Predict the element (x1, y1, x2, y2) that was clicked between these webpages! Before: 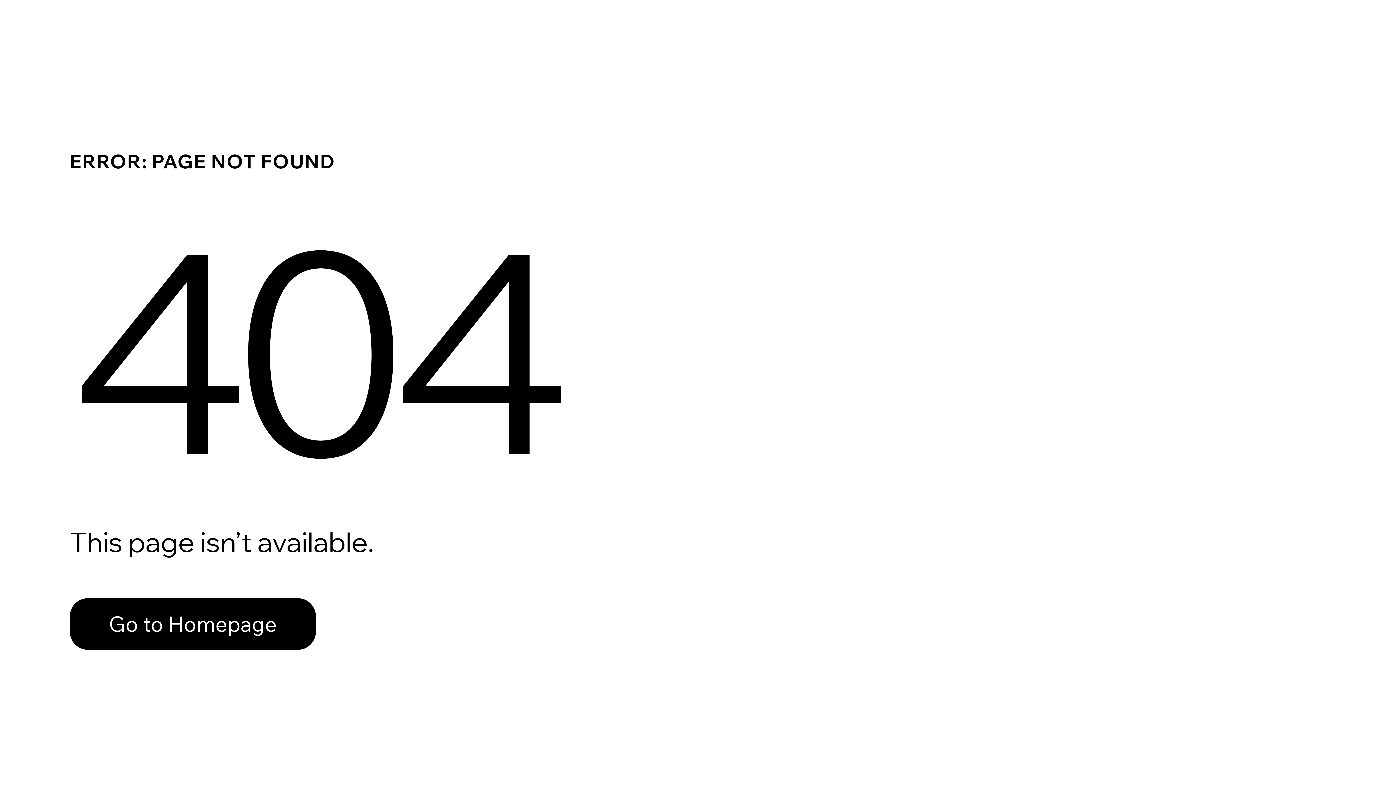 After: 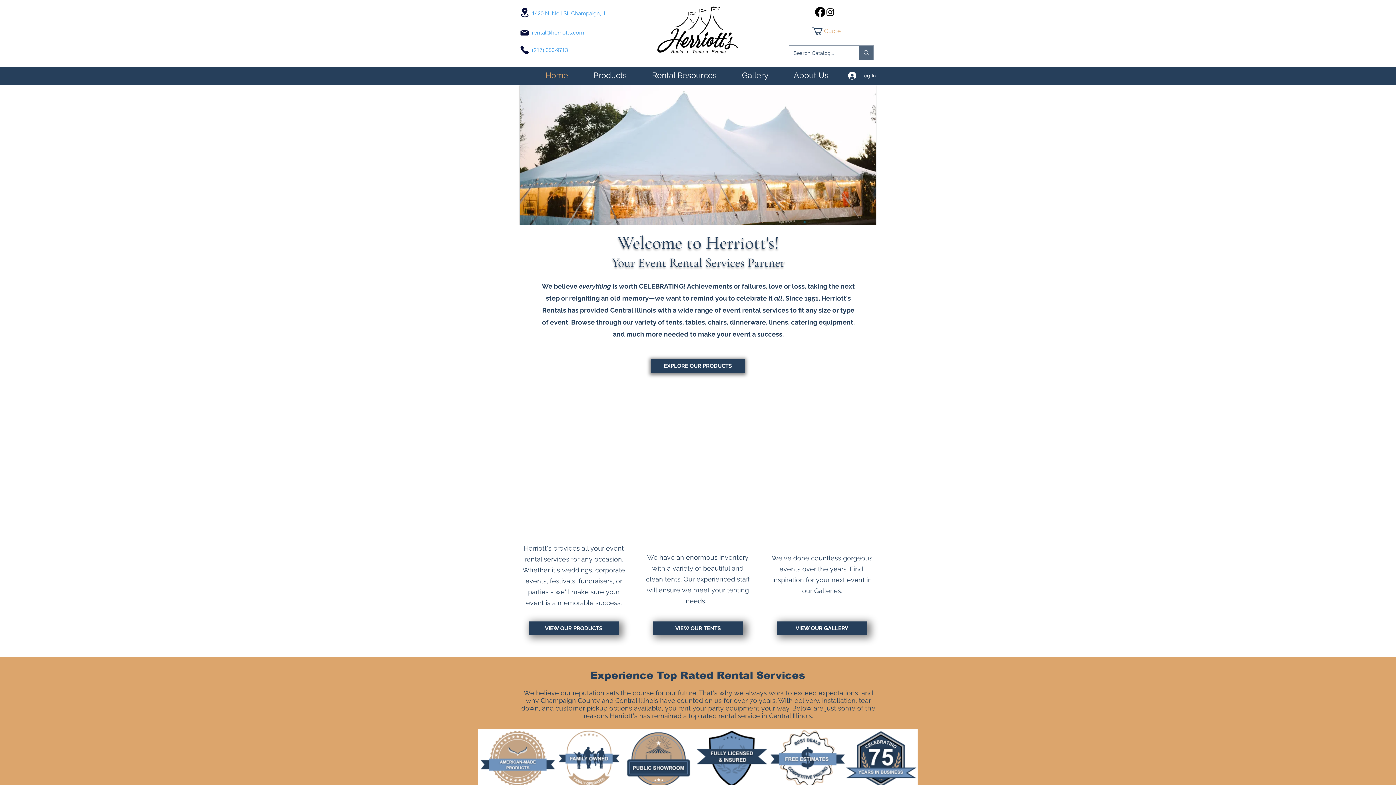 Action: label: Go to Homepage bbox: (69, 582, 768, 659)